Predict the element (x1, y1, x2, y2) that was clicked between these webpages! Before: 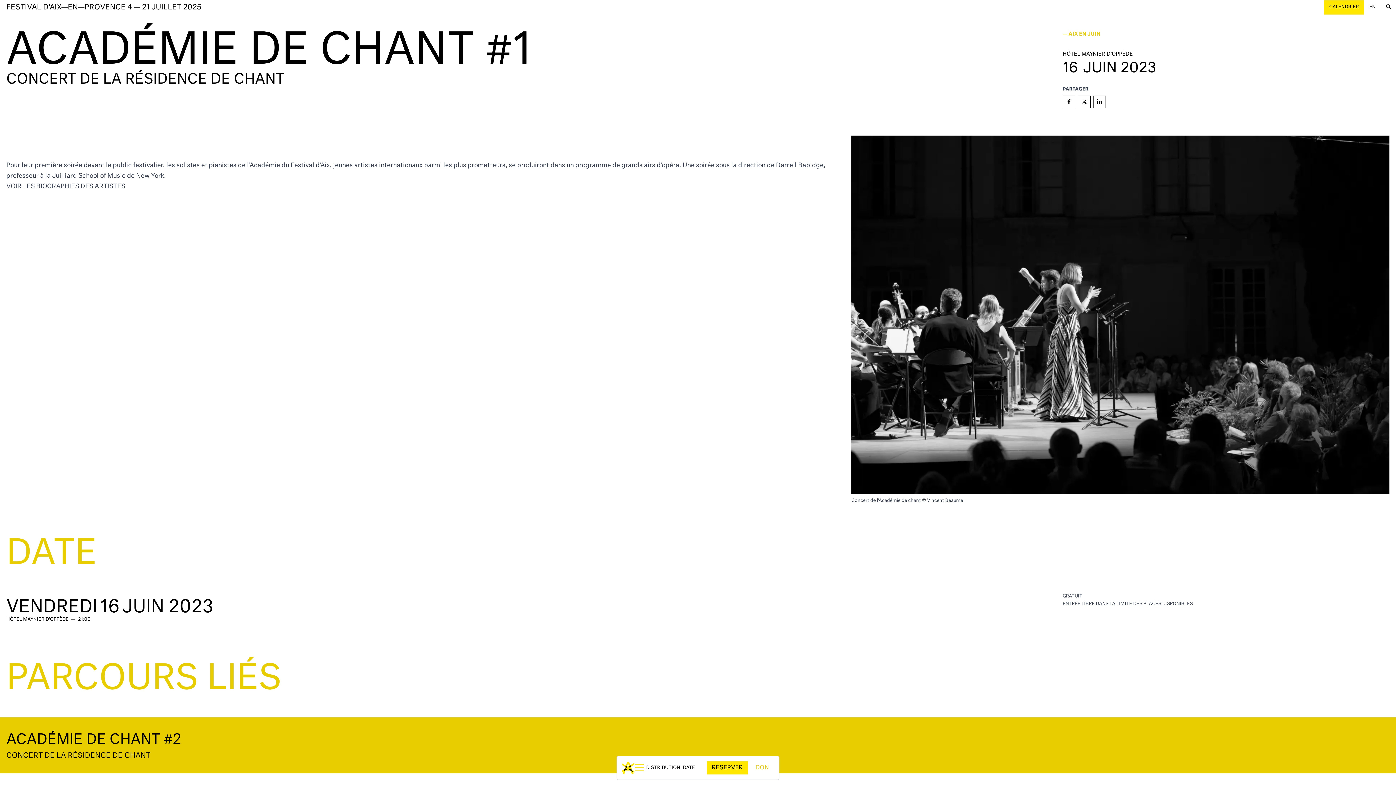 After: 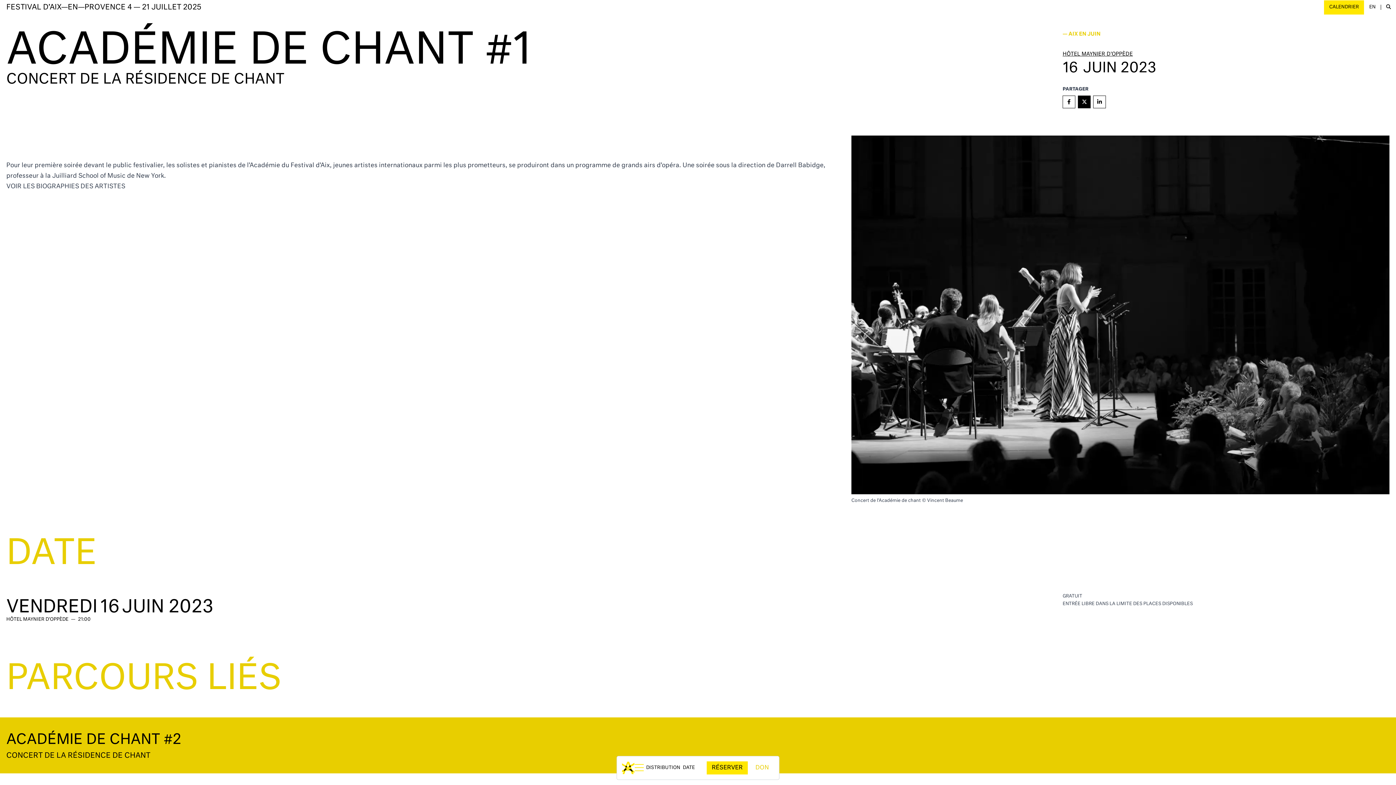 Action: bbox: (1078, 95, 1090, 108) label: twitter